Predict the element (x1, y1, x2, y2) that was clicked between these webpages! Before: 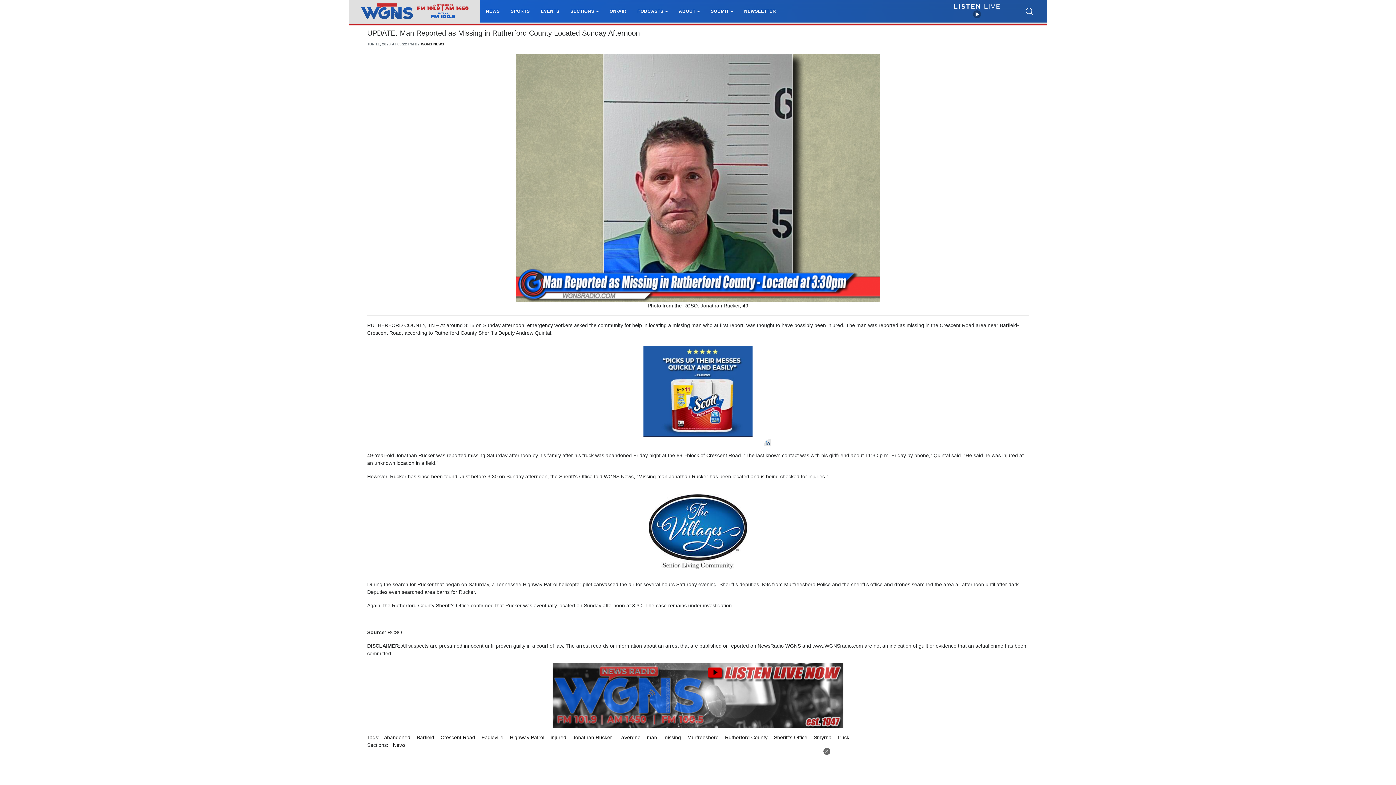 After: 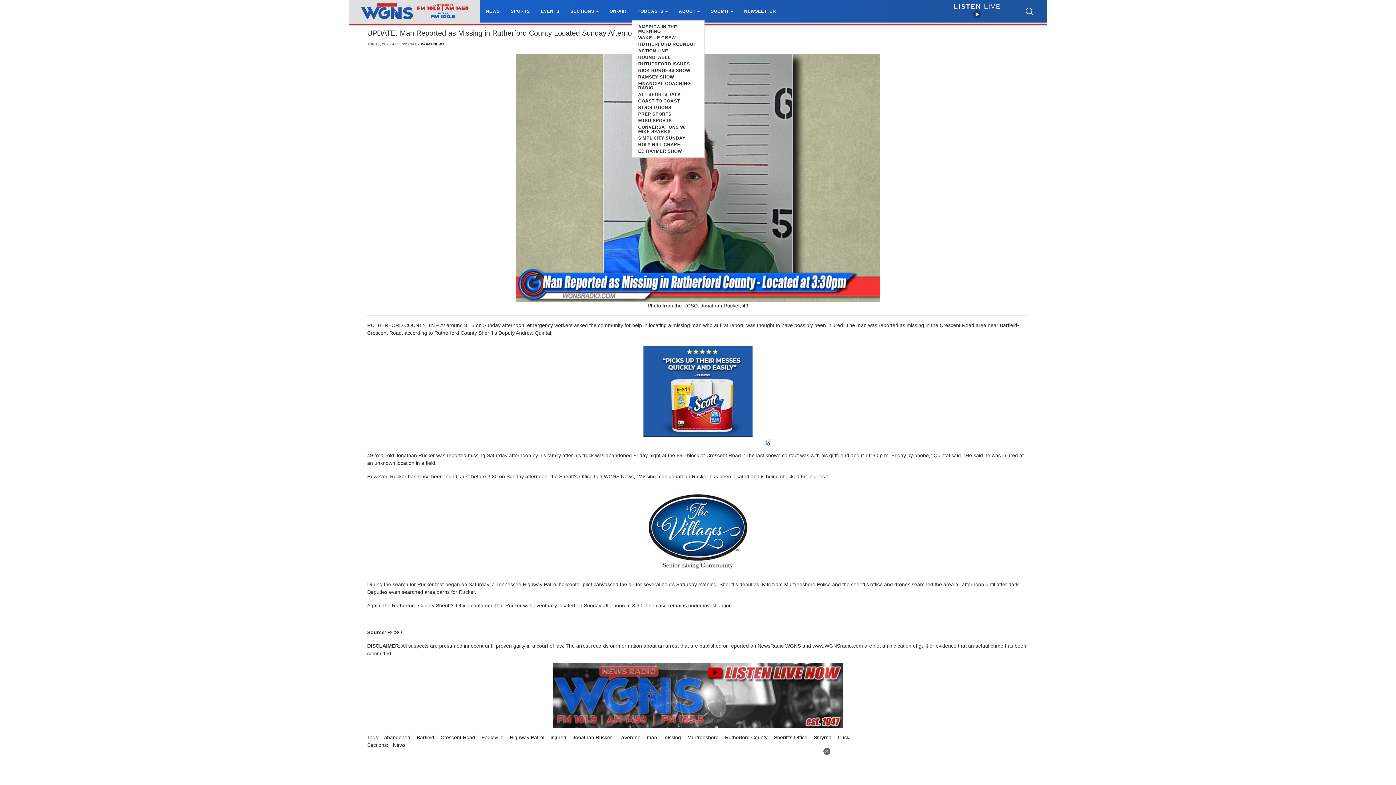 Action: bbox: (637, 8, 668, 13) label: PODCASTS